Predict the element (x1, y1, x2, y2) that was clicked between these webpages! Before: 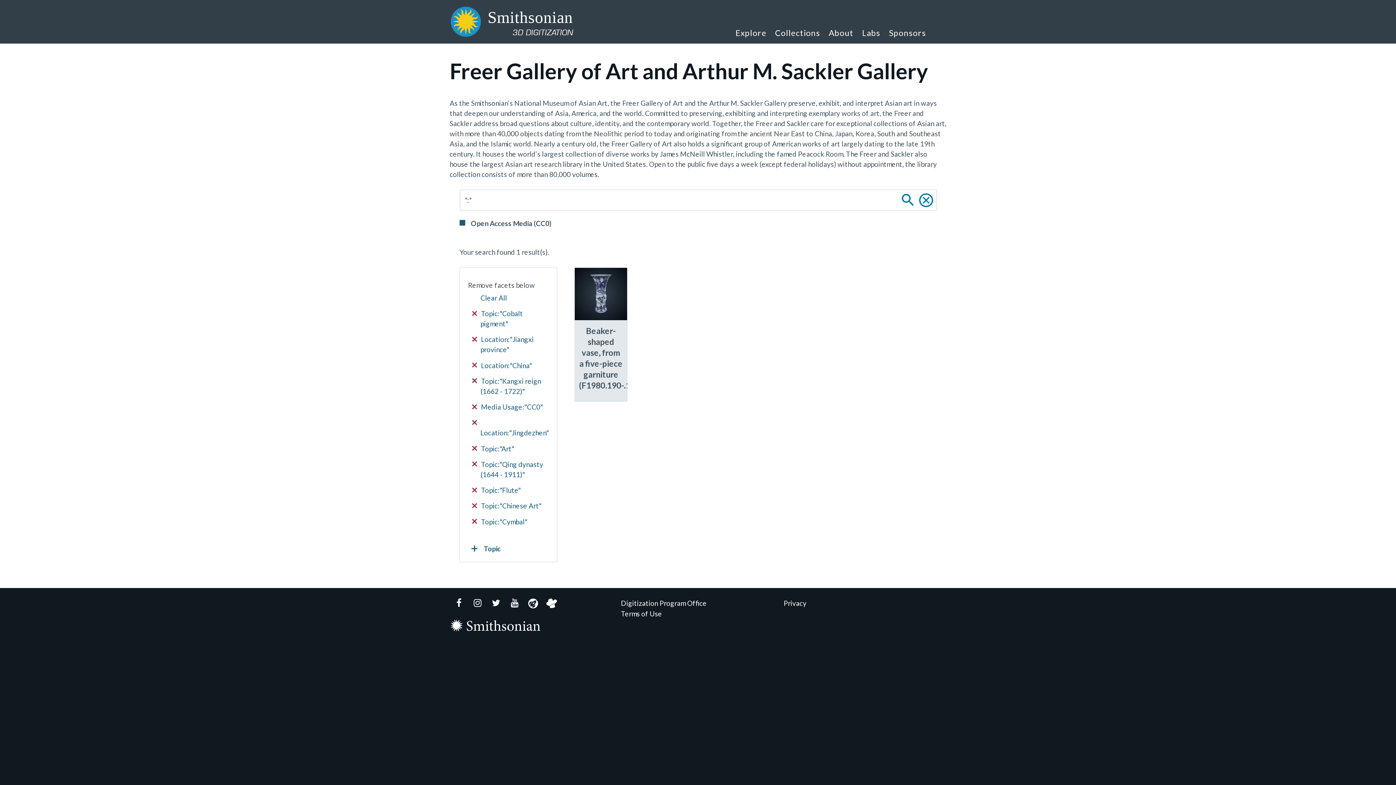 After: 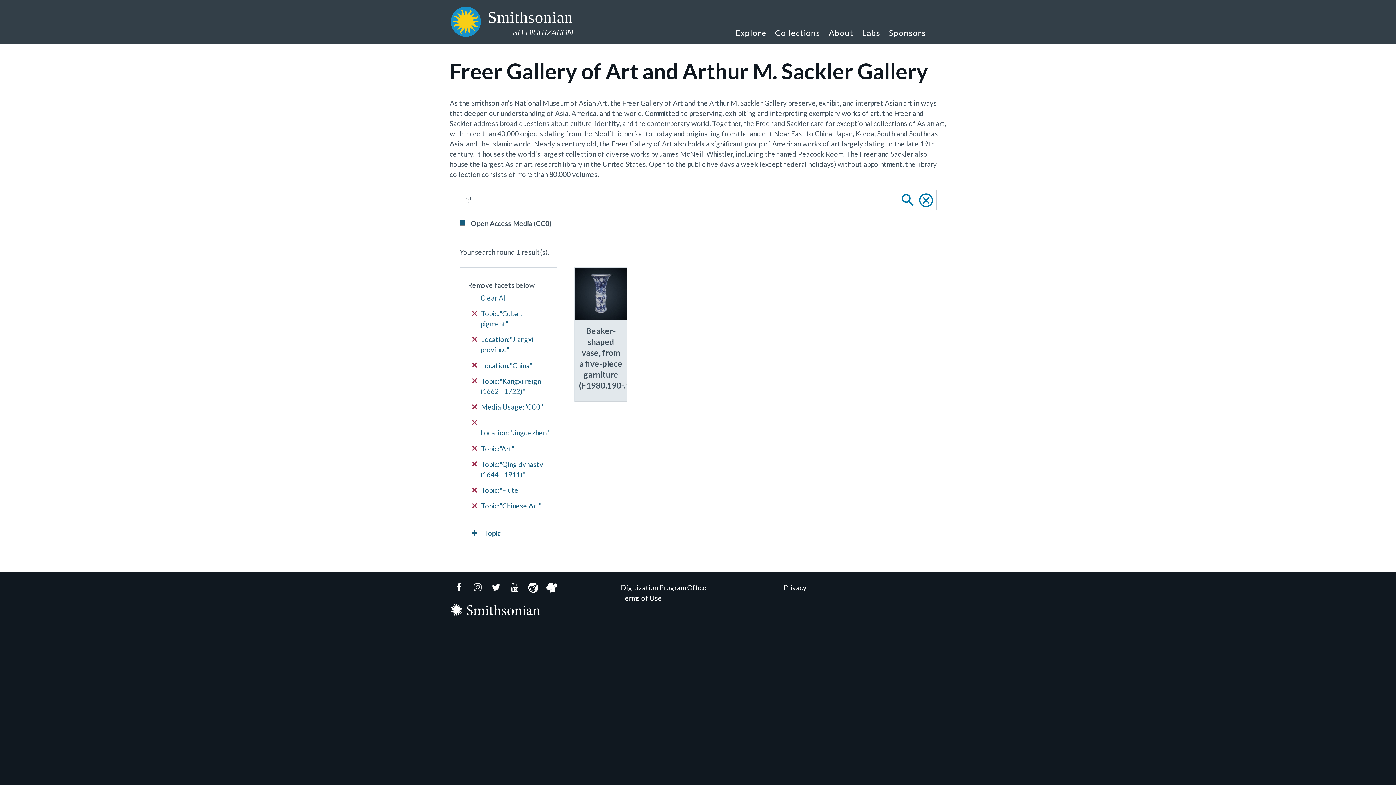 Action: label:  Topic:"Cymbal" bbox: (472, 516, 548, 527)